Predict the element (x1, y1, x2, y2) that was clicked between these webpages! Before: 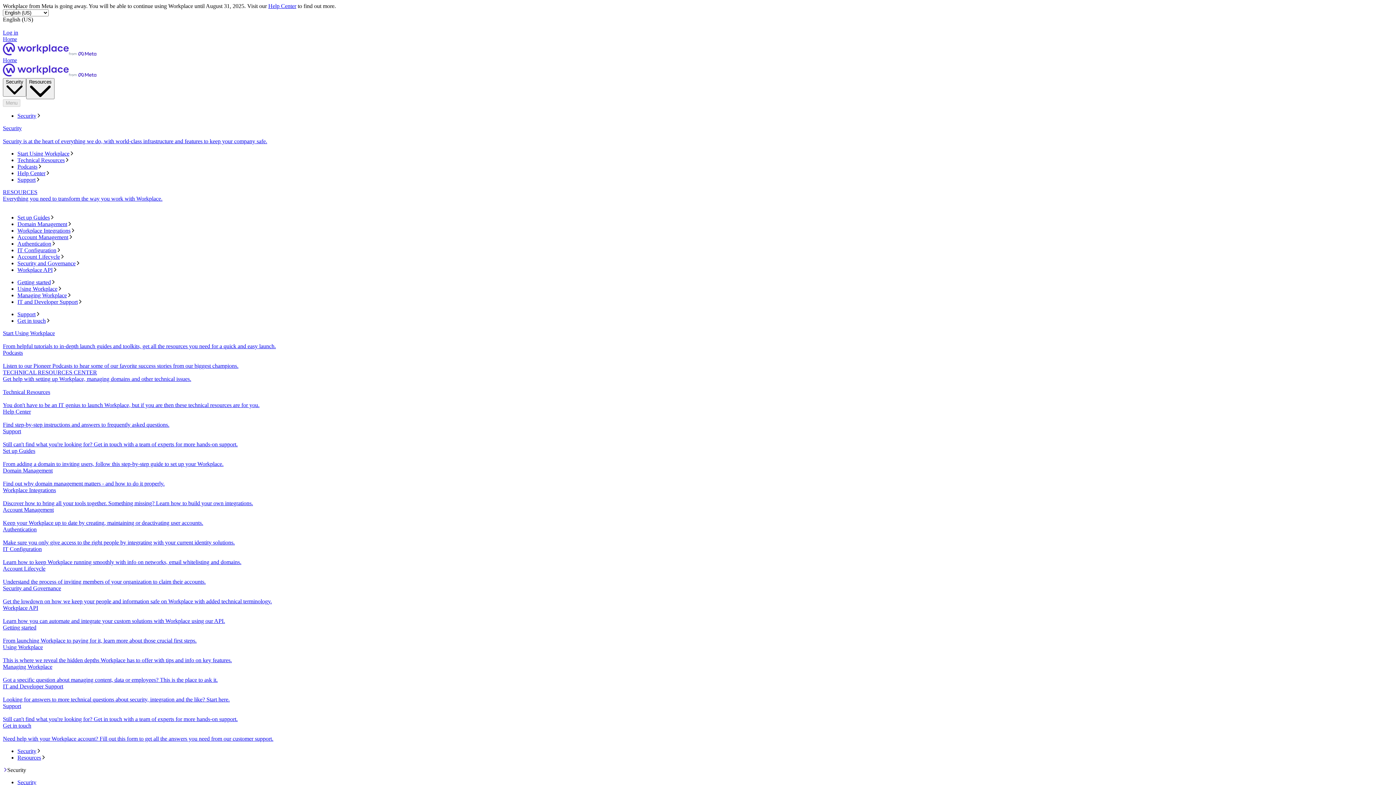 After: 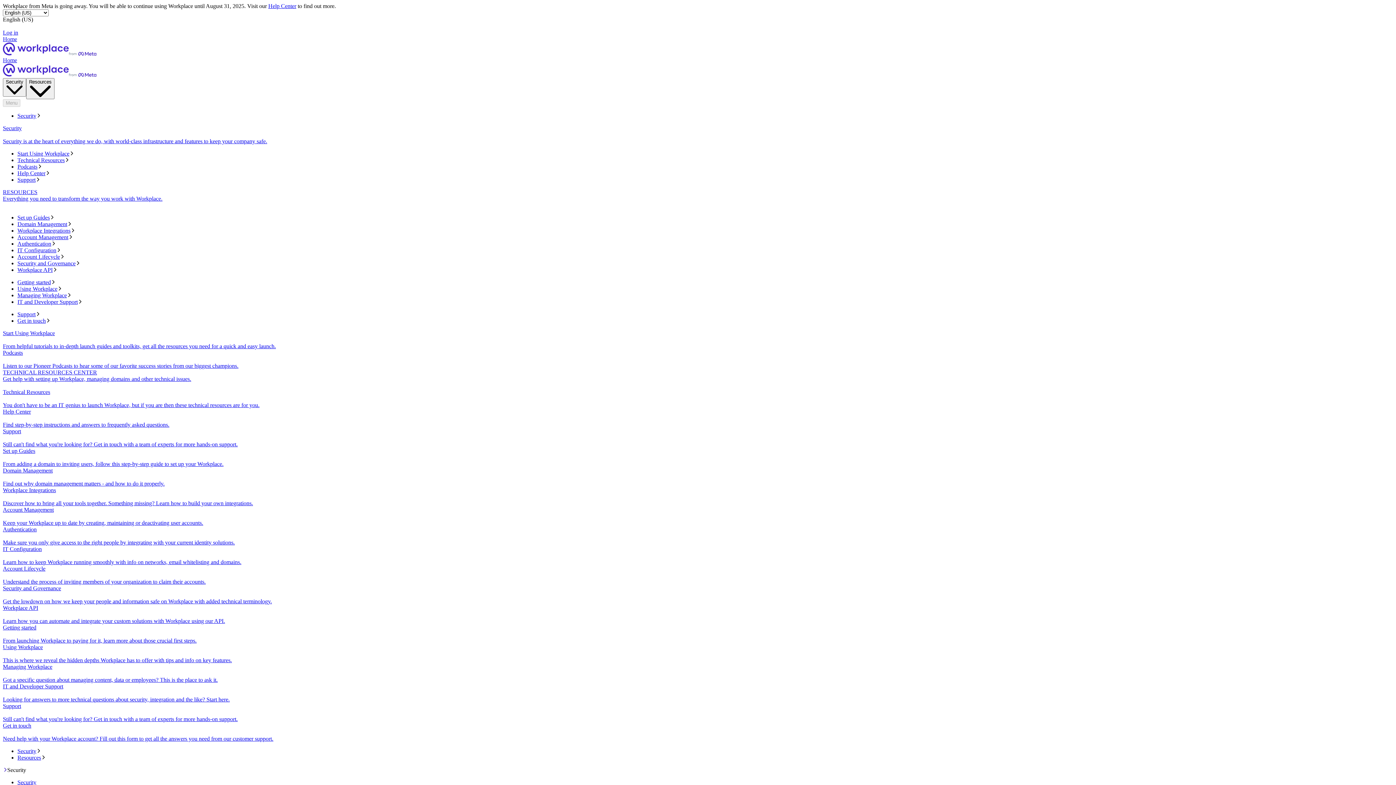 Action: bbox: (2, 125, 1393, 144) label: Security
Security is at the heart of everything we do, with world-class infrastructure and features to keep your company safe.